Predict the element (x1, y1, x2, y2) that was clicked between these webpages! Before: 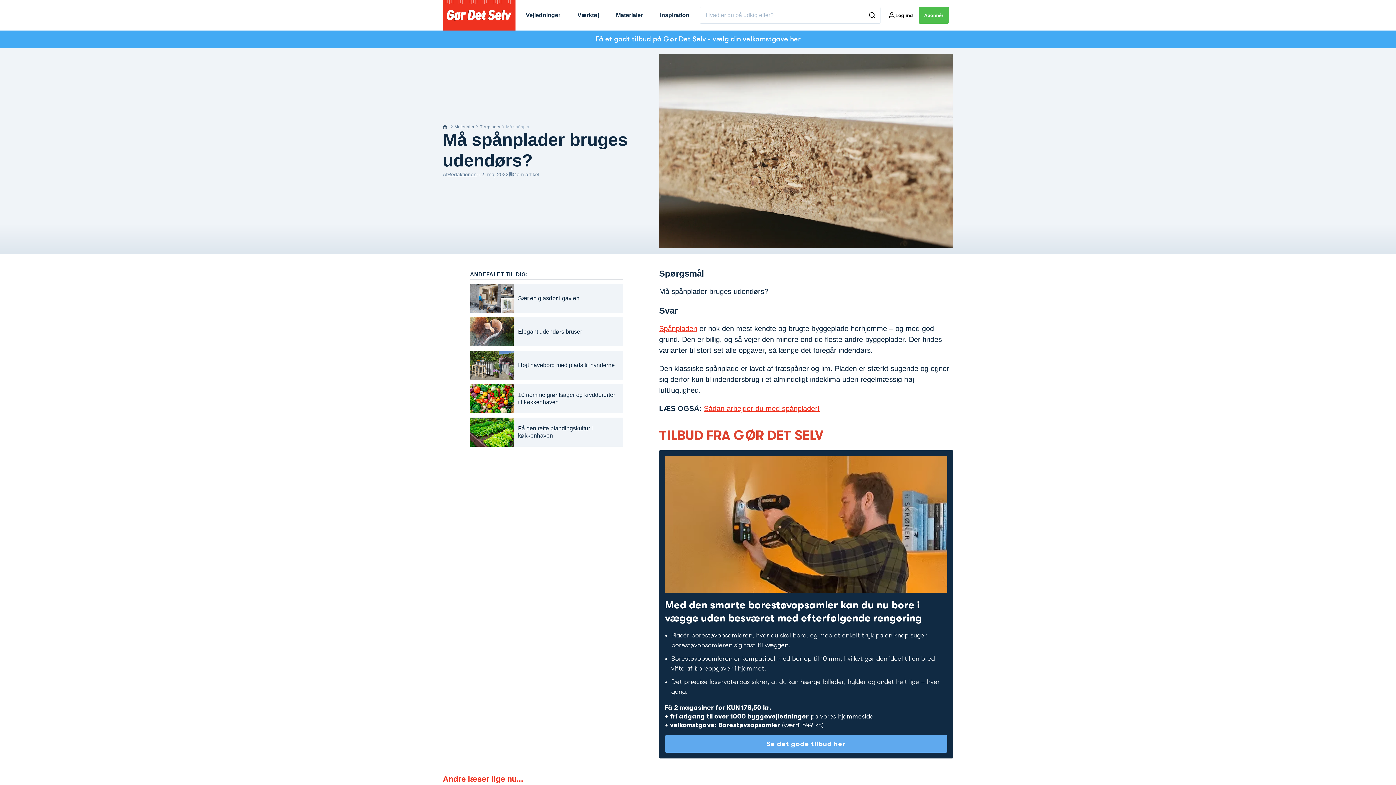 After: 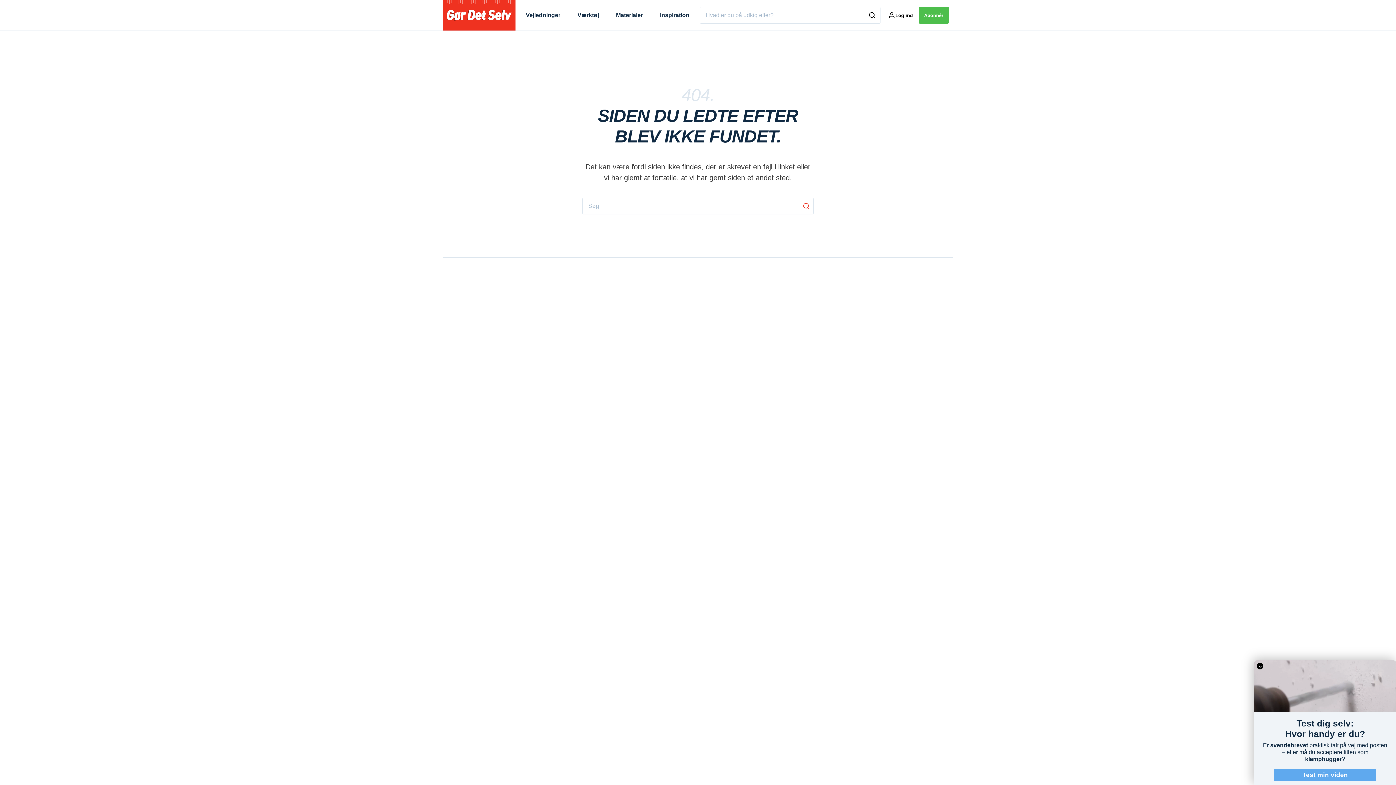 Action: bbox: (454, 124, 474, 128) label: Materialer